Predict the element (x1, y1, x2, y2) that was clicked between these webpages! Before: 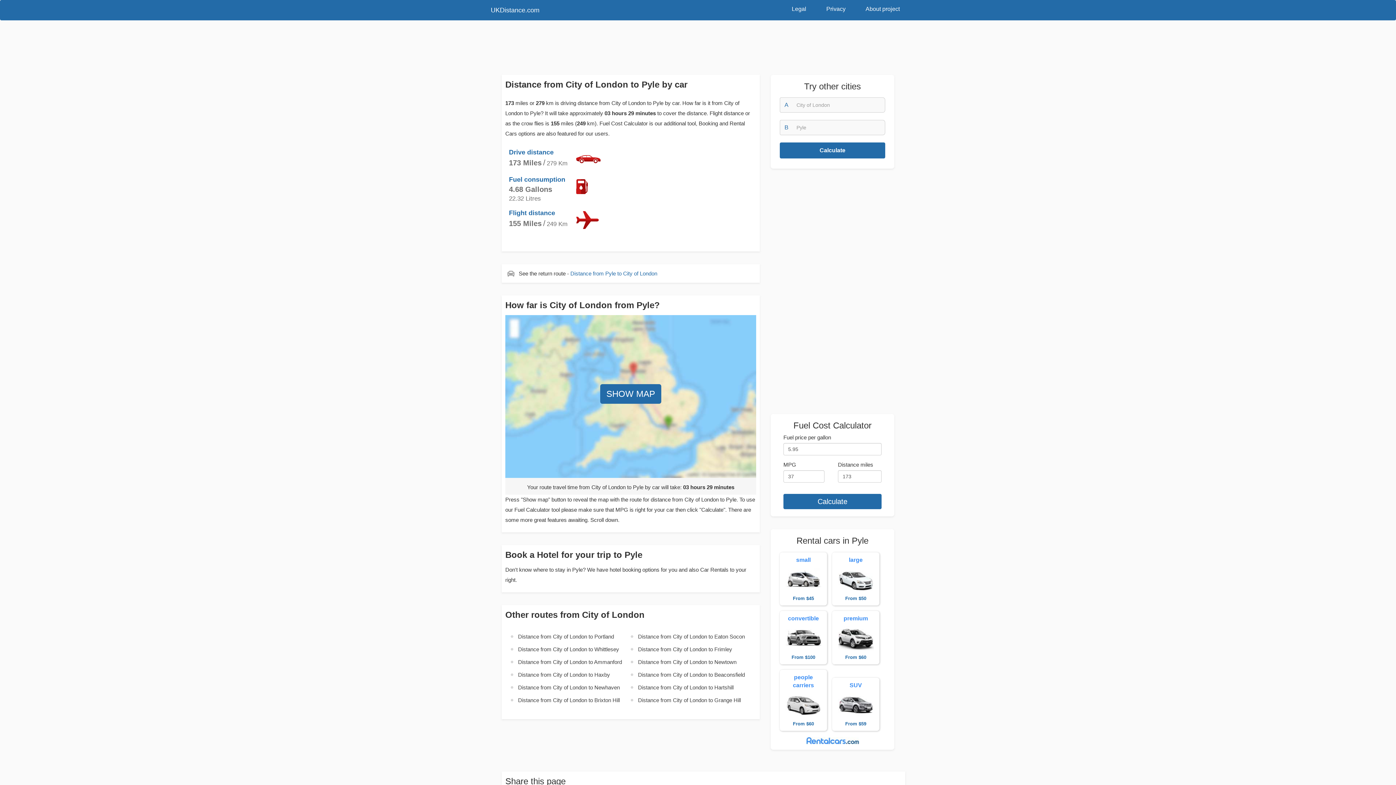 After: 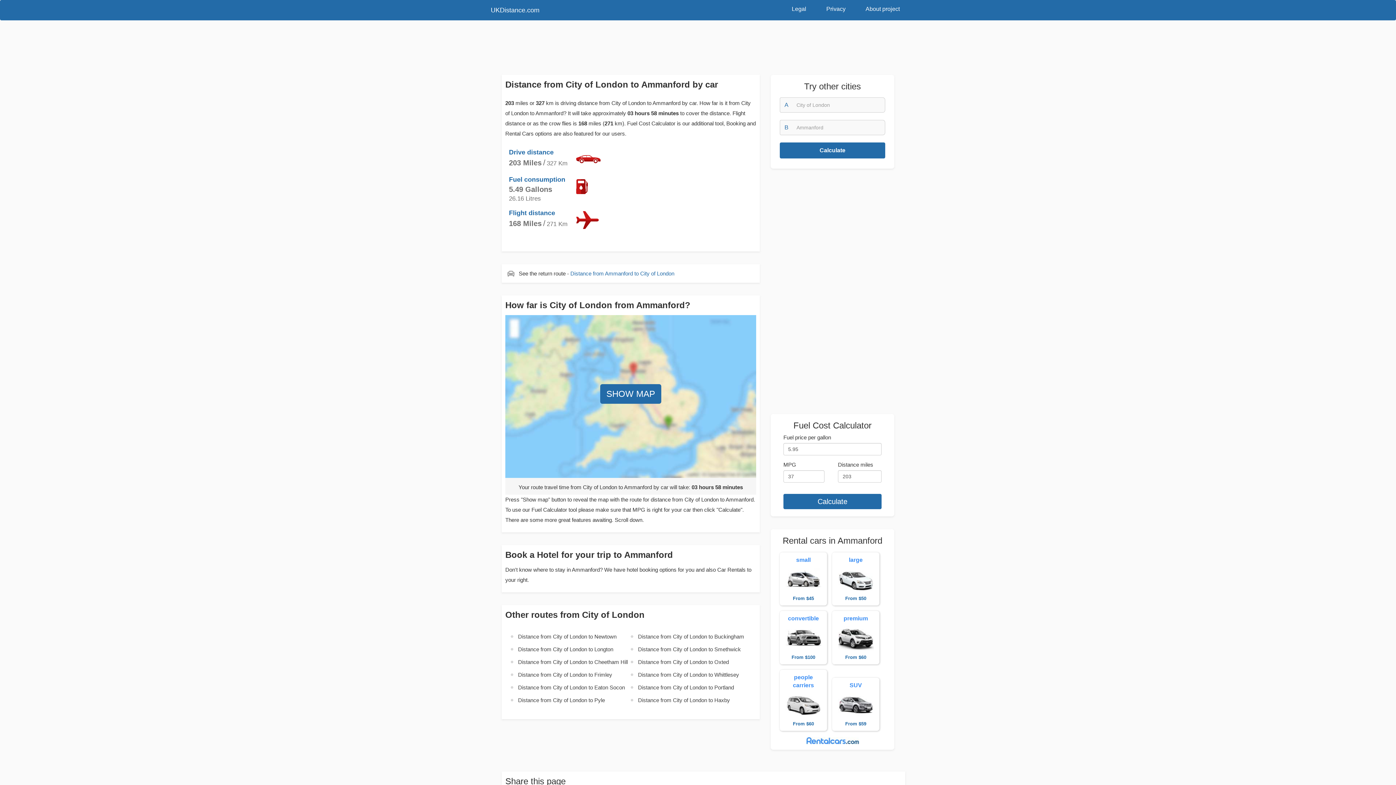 Action: label: Distance from City of London to Ammanford bbox: (510, 656, 630, 668)